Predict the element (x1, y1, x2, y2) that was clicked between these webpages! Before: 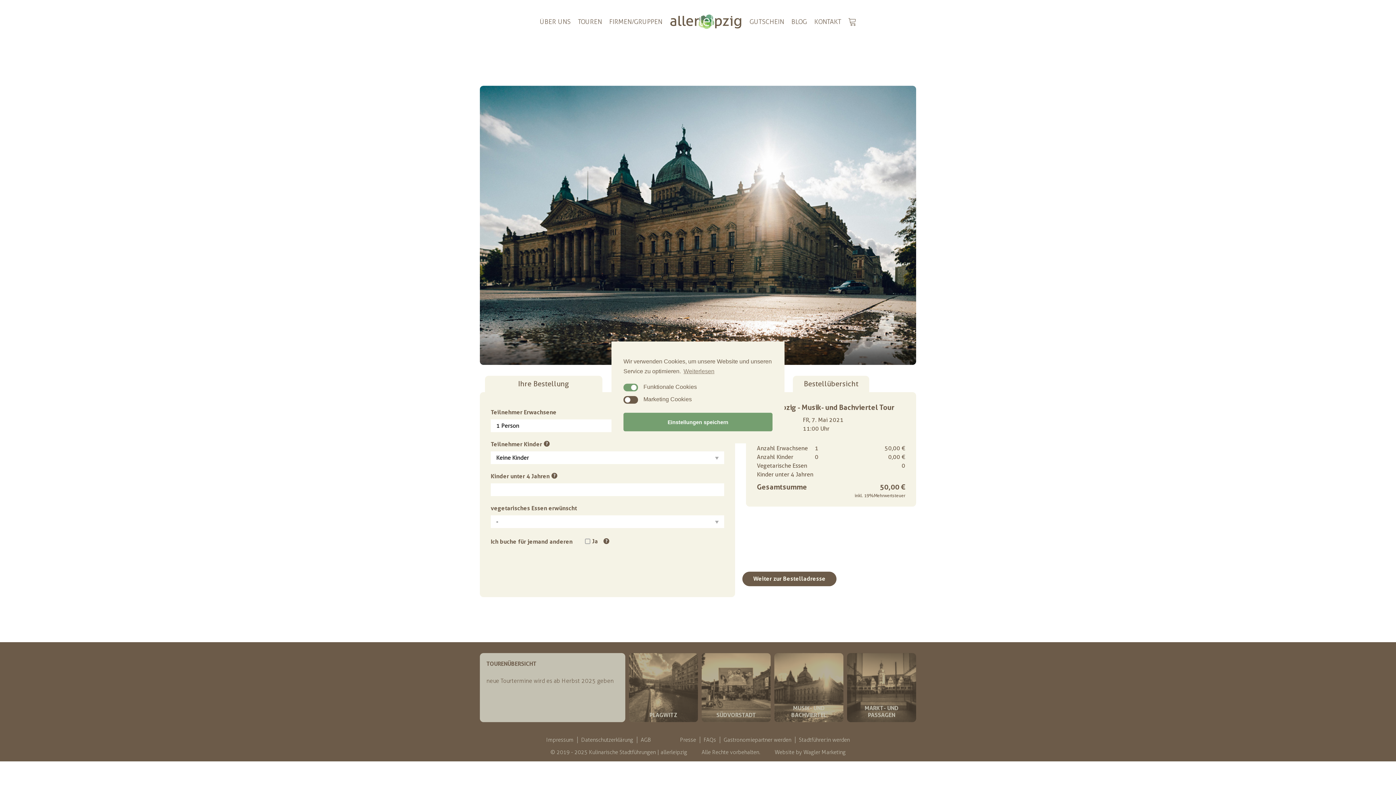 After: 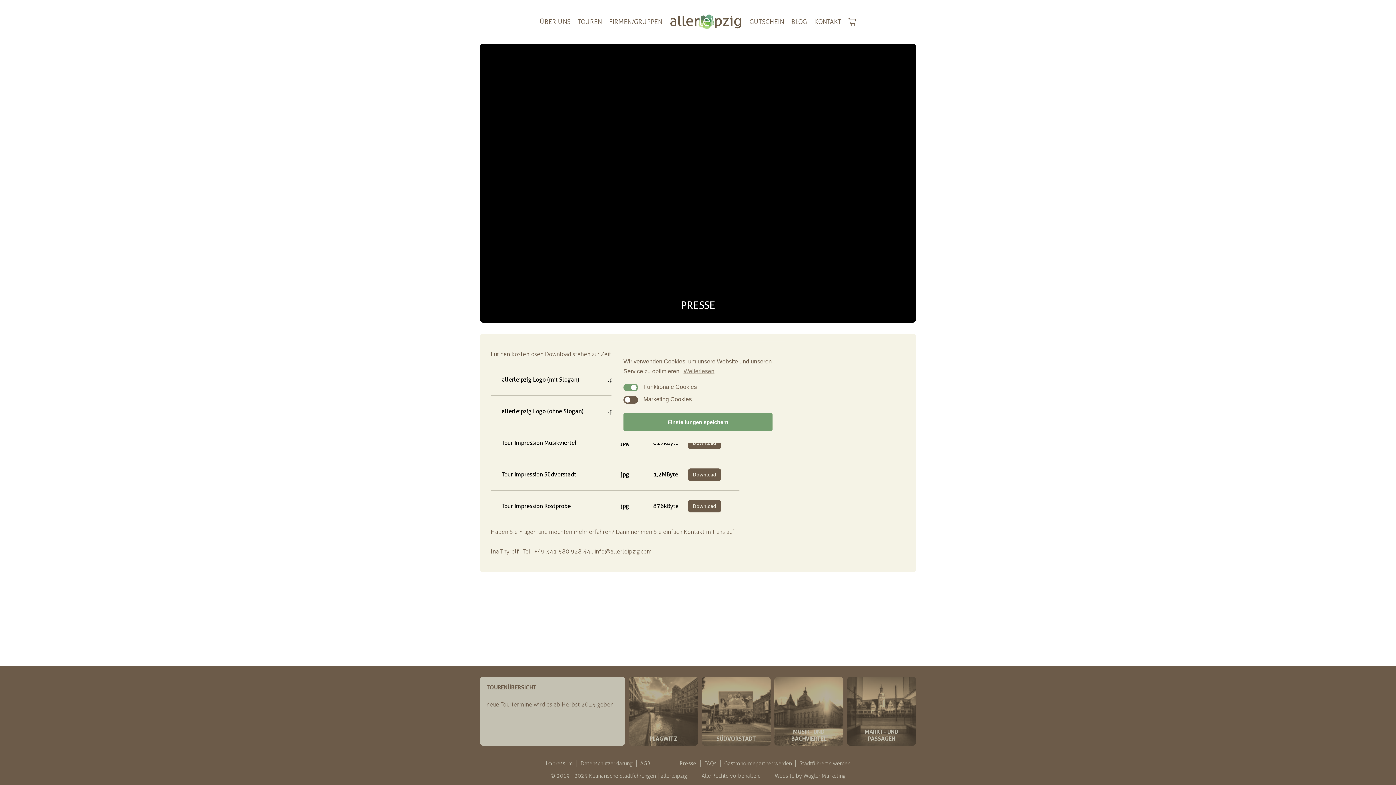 Action: label: Presse bbox: (680, 737, 696, 743)